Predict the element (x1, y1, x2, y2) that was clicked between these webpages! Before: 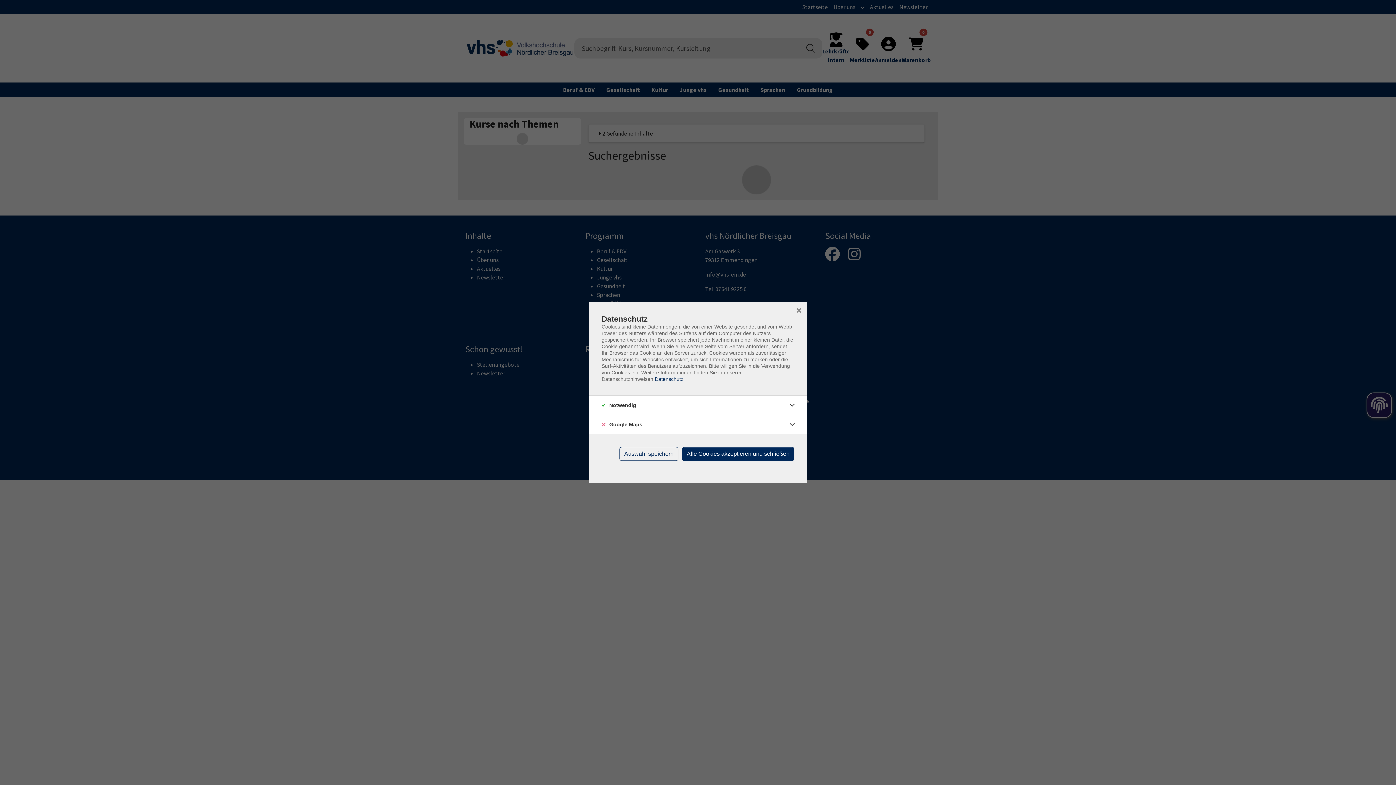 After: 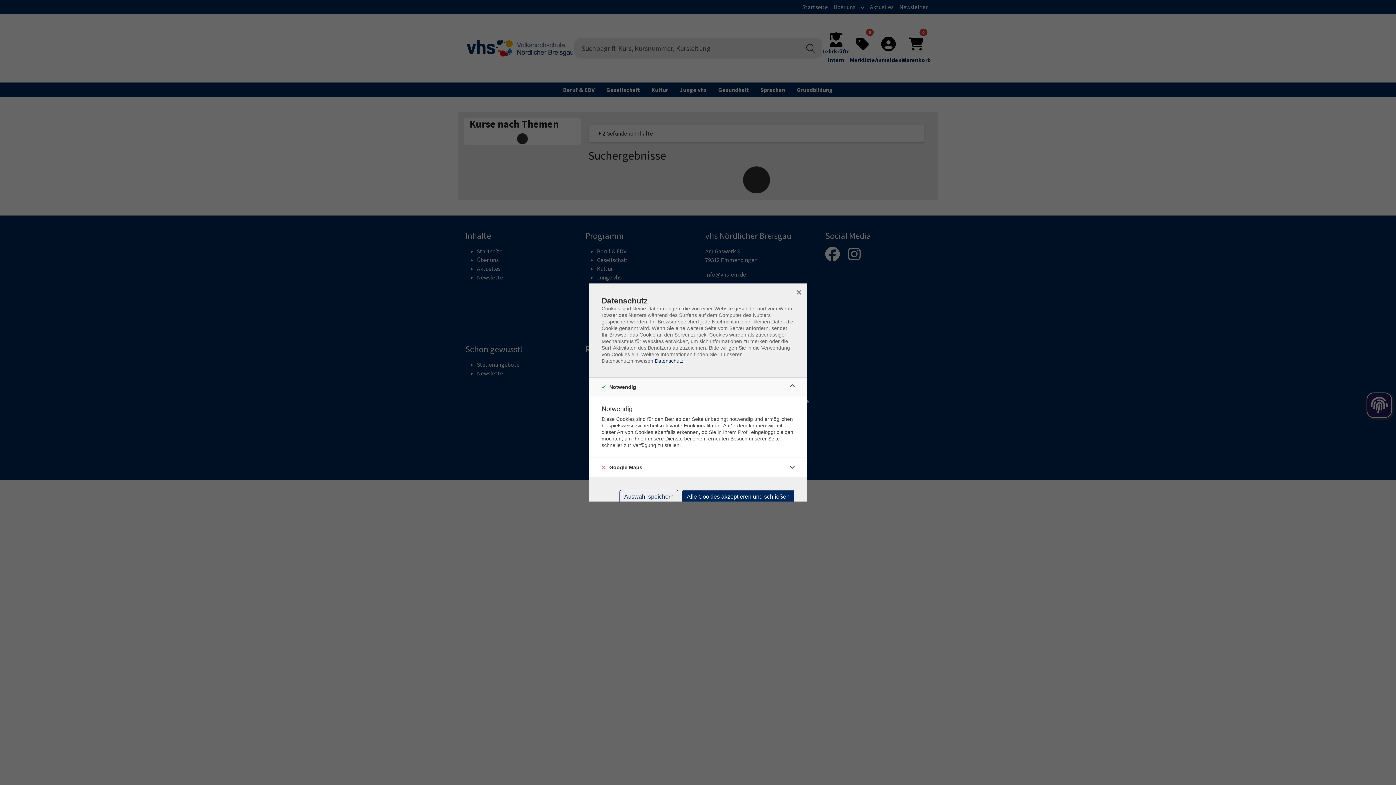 Action: bbox: (786, 399, 798, 411)